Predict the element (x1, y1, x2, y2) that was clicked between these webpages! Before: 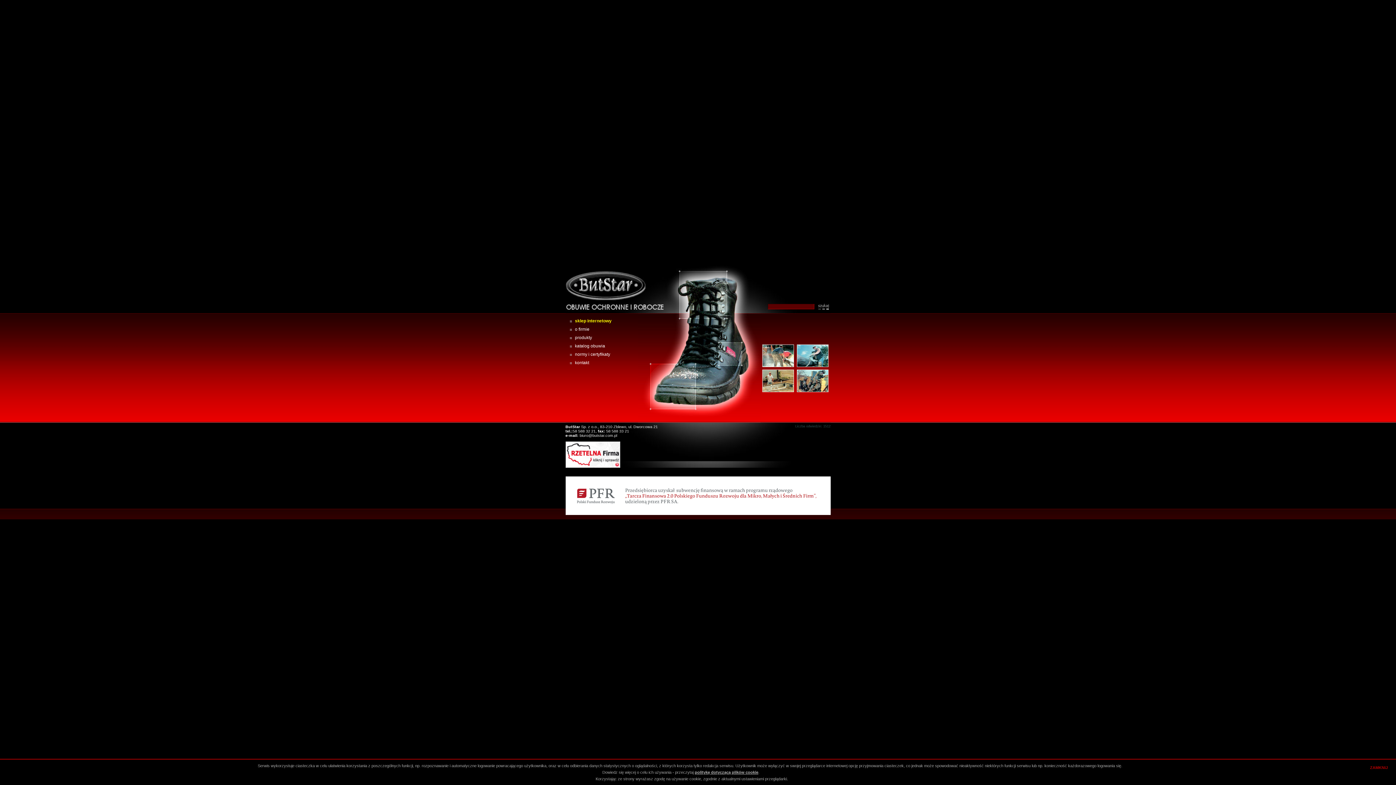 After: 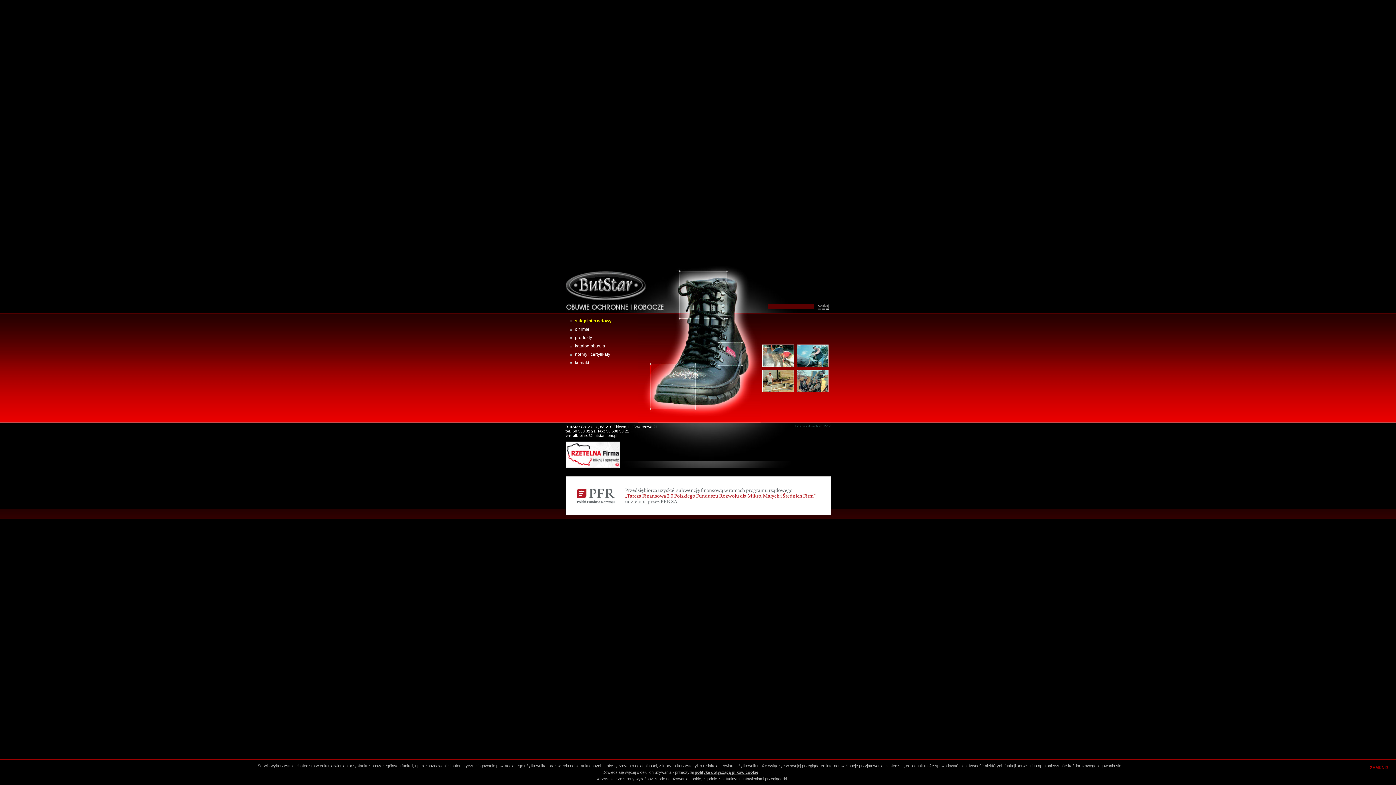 Action: bbox: (565, 464, 620, 468)